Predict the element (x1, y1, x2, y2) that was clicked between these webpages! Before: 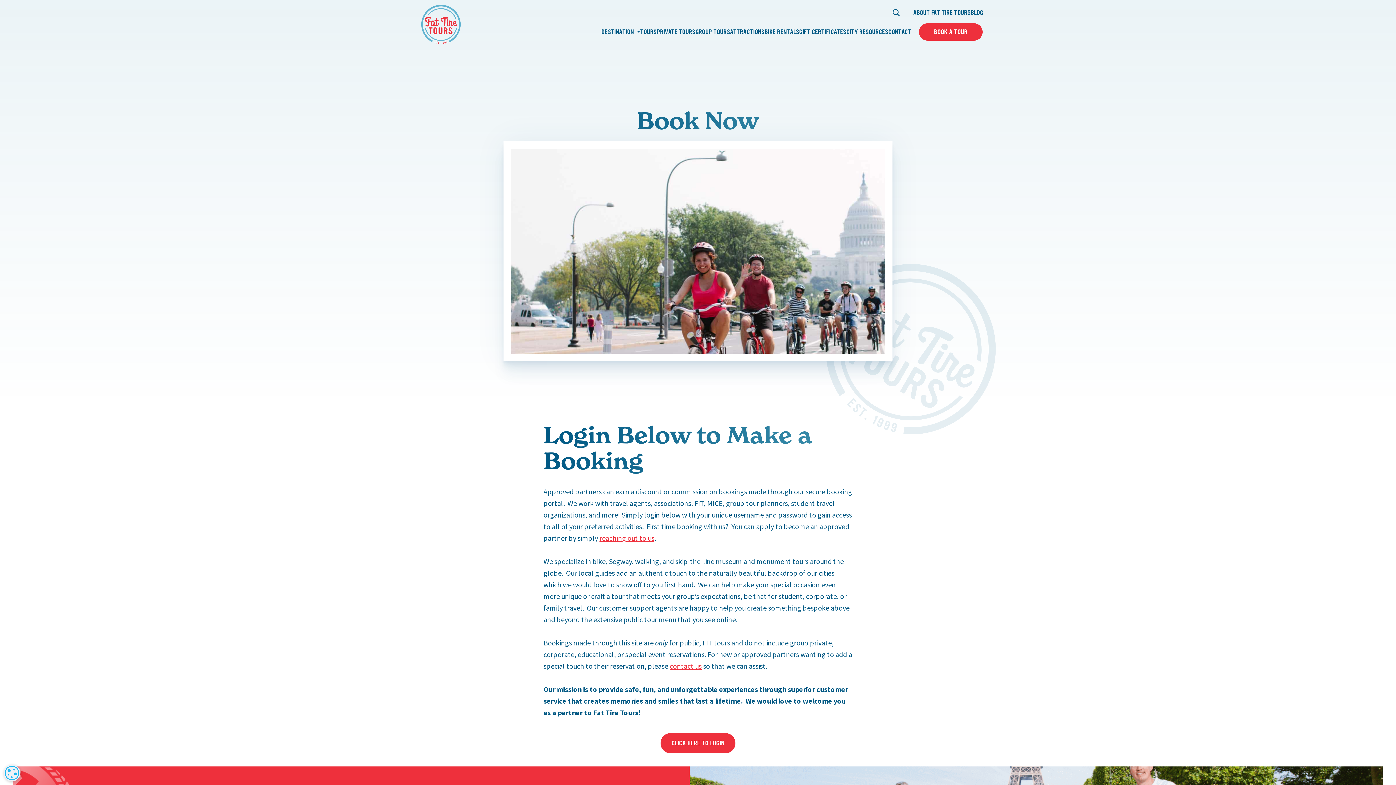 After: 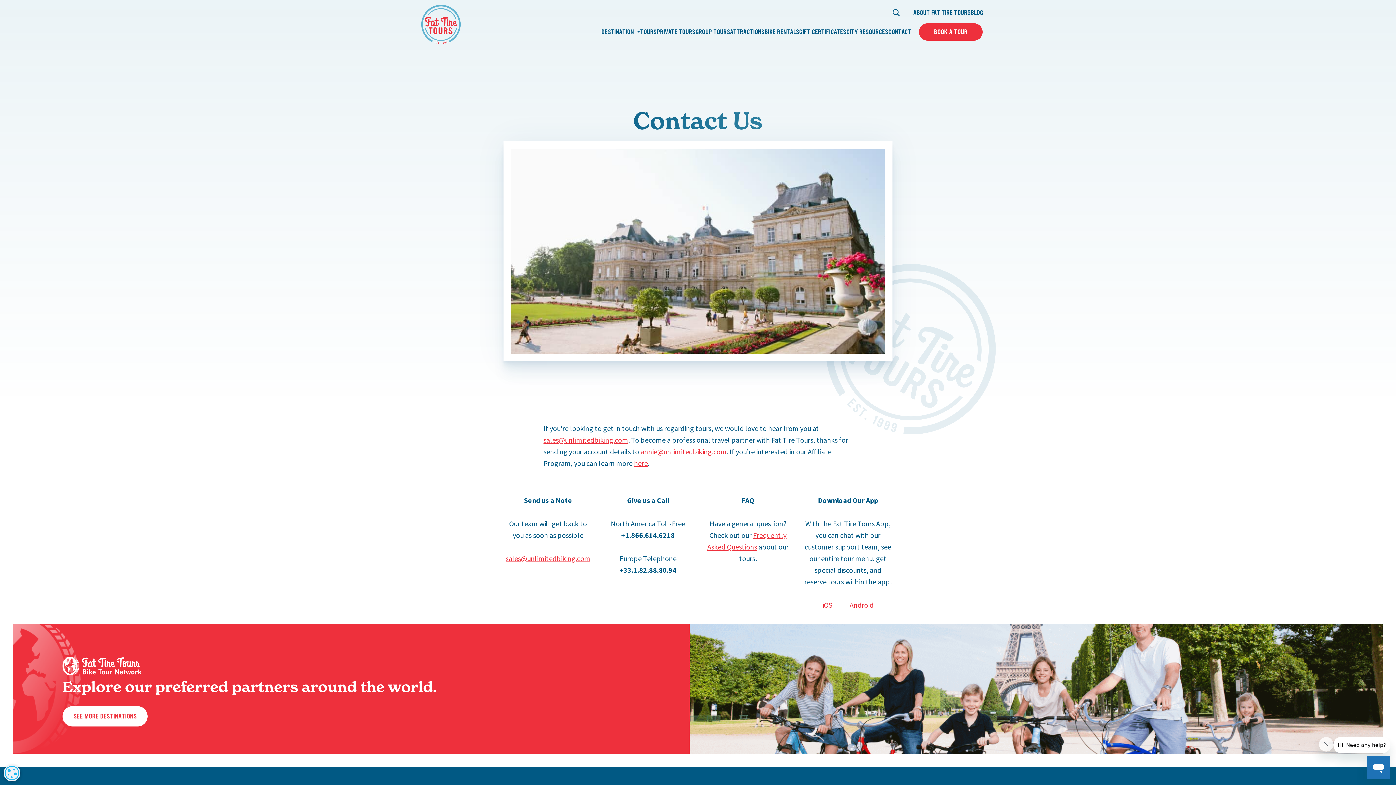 Action: label: reaching out to us bbox: (599, 533, 654, 542)